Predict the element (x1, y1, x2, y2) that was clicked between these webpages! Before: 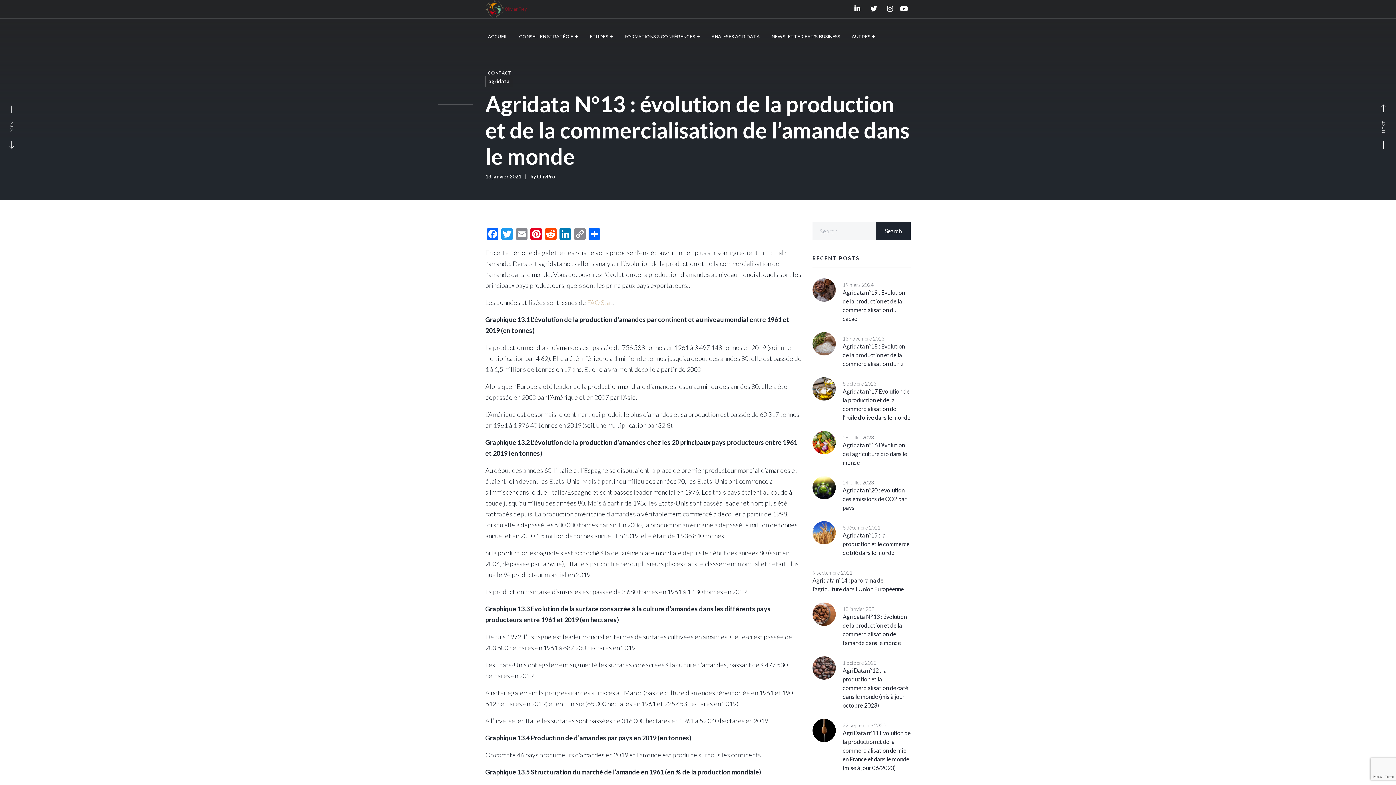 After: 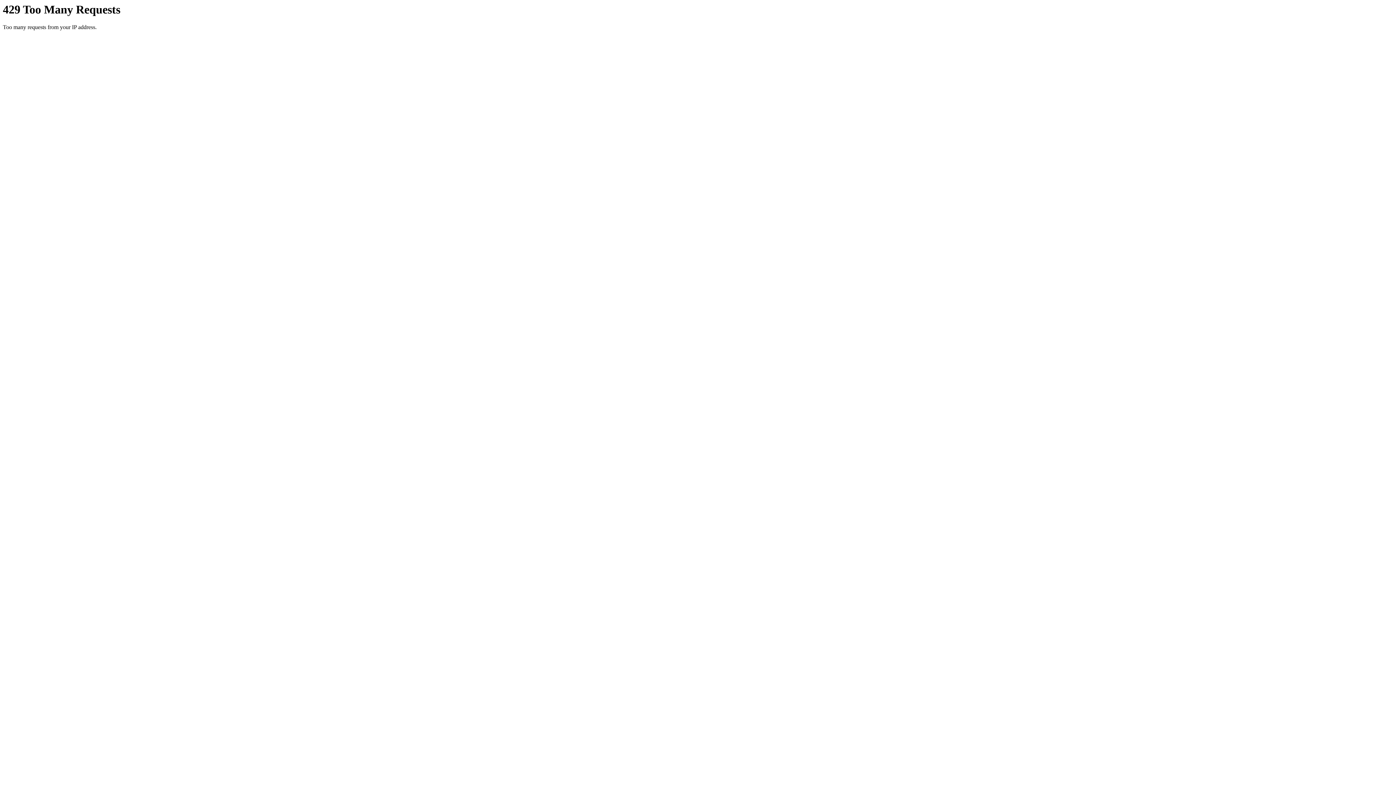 Action: bbox: (812, 656, 836, 680)